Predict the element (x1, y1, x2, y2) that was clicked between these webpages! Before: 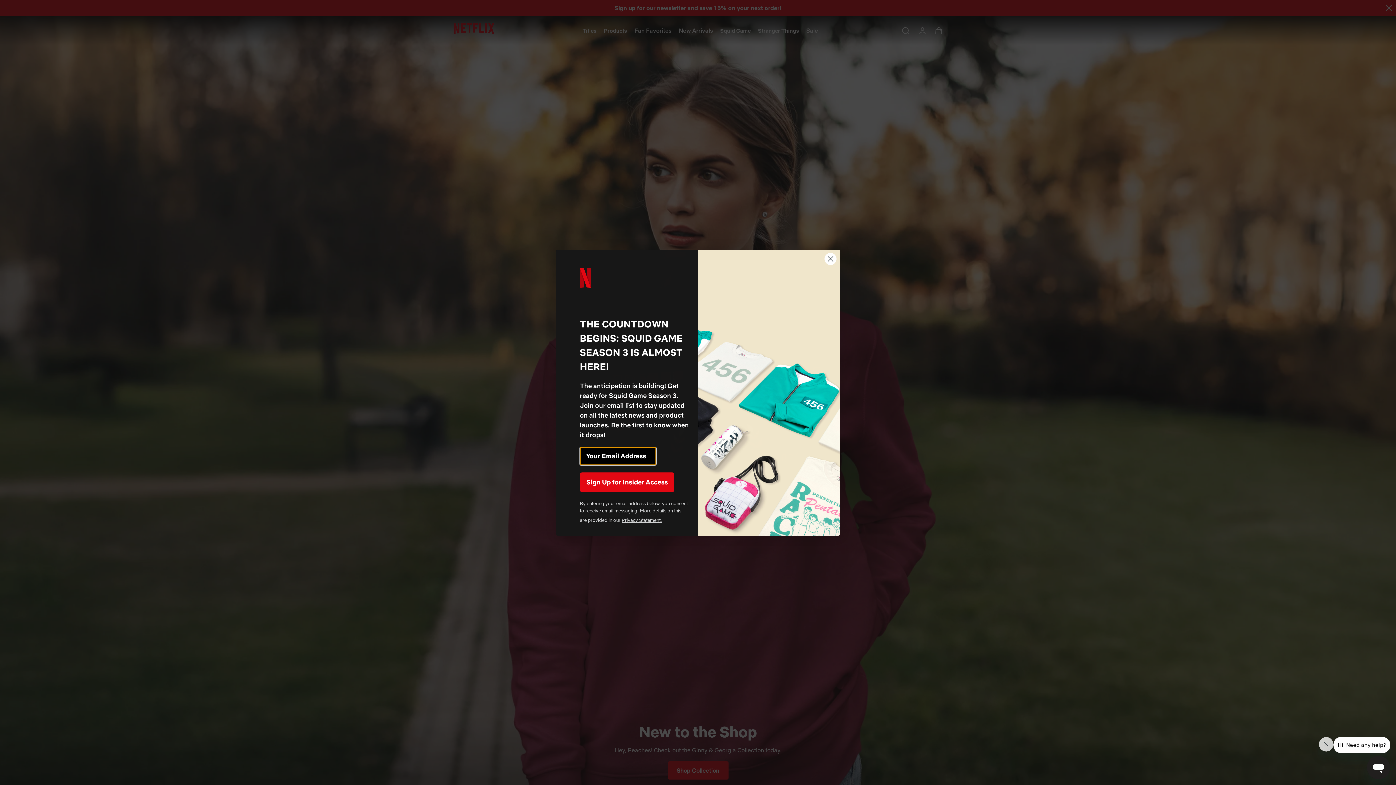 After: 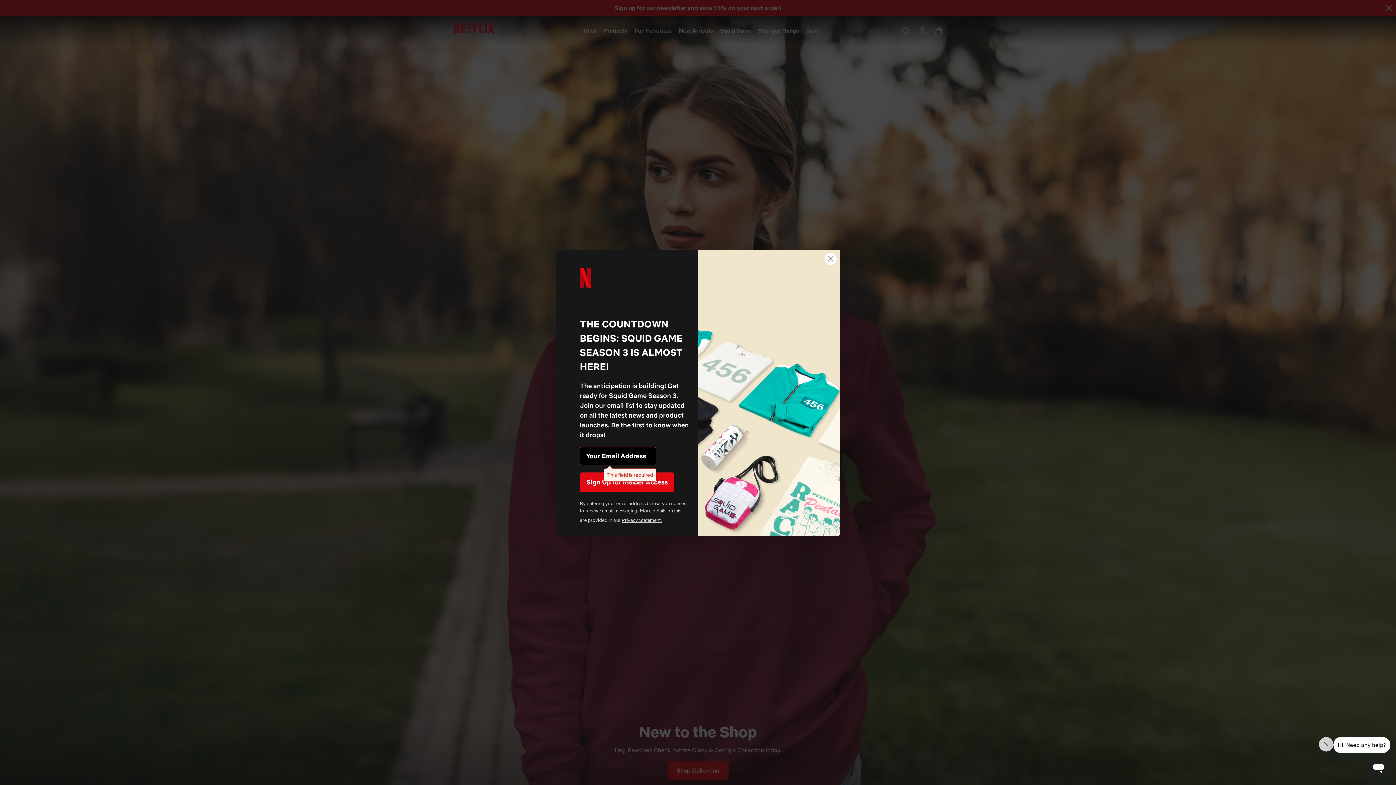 Action: bbox: (580, 472, 674, 492) label: Sign Up for Insider Access